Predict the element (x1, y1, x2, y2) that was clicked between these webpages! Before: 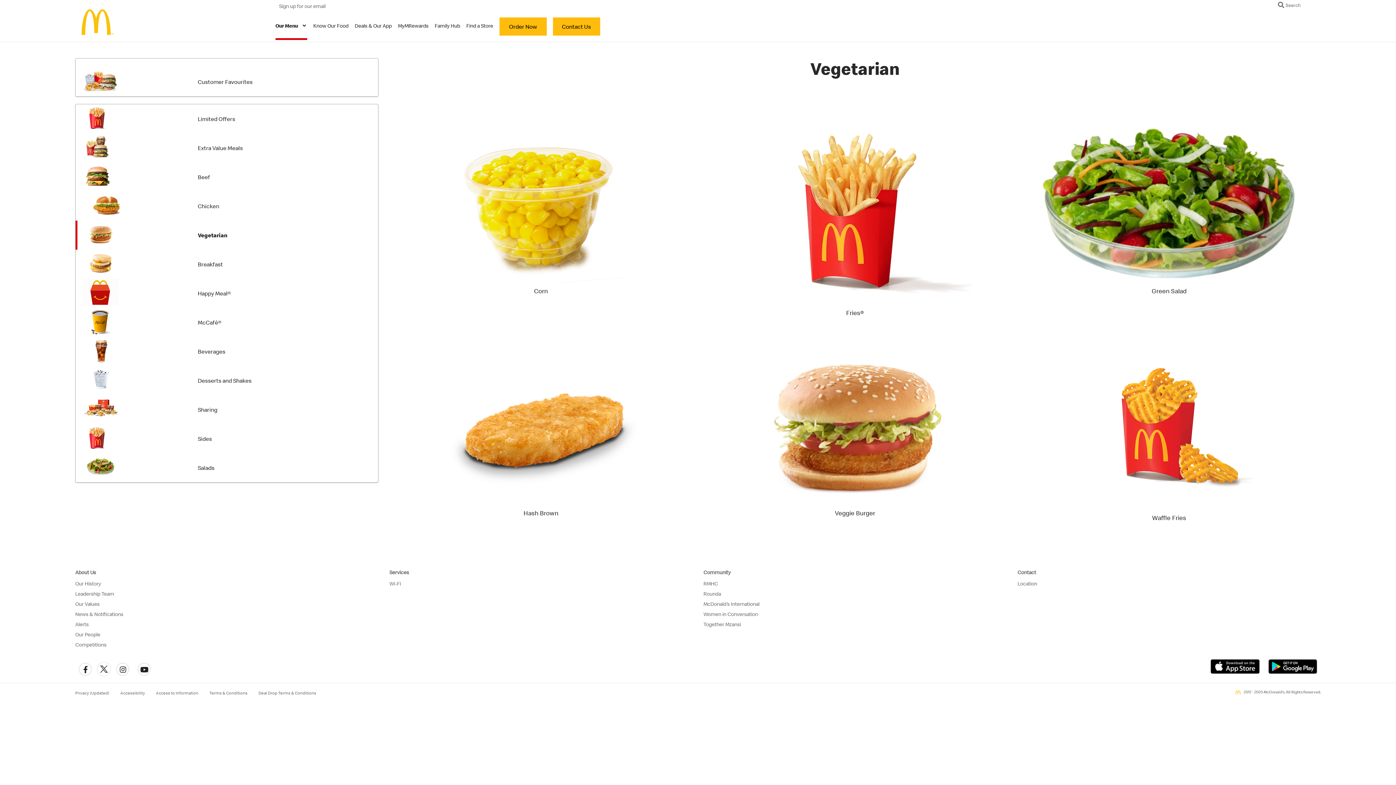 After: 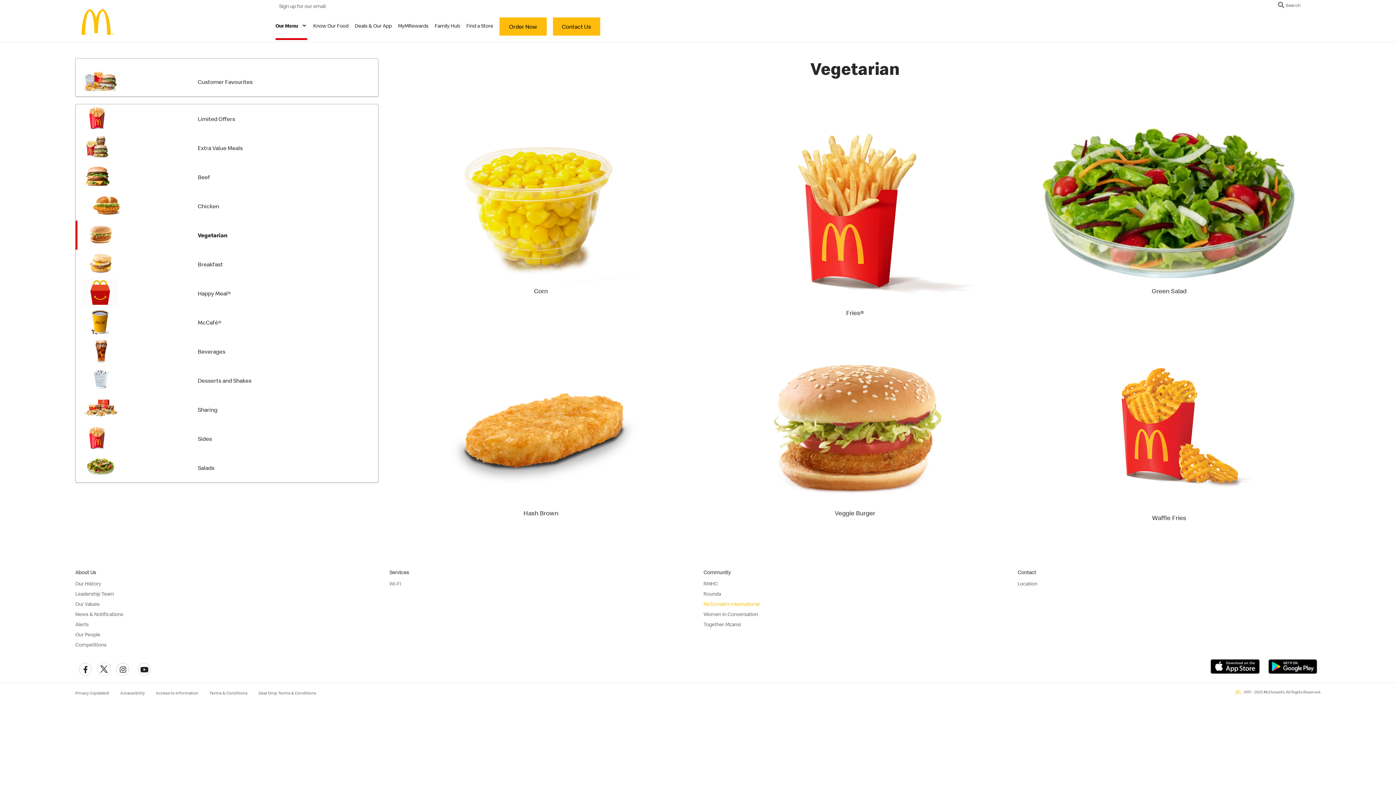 Action: label: McDonald’s International bbox: (703, 600, 759, 607)